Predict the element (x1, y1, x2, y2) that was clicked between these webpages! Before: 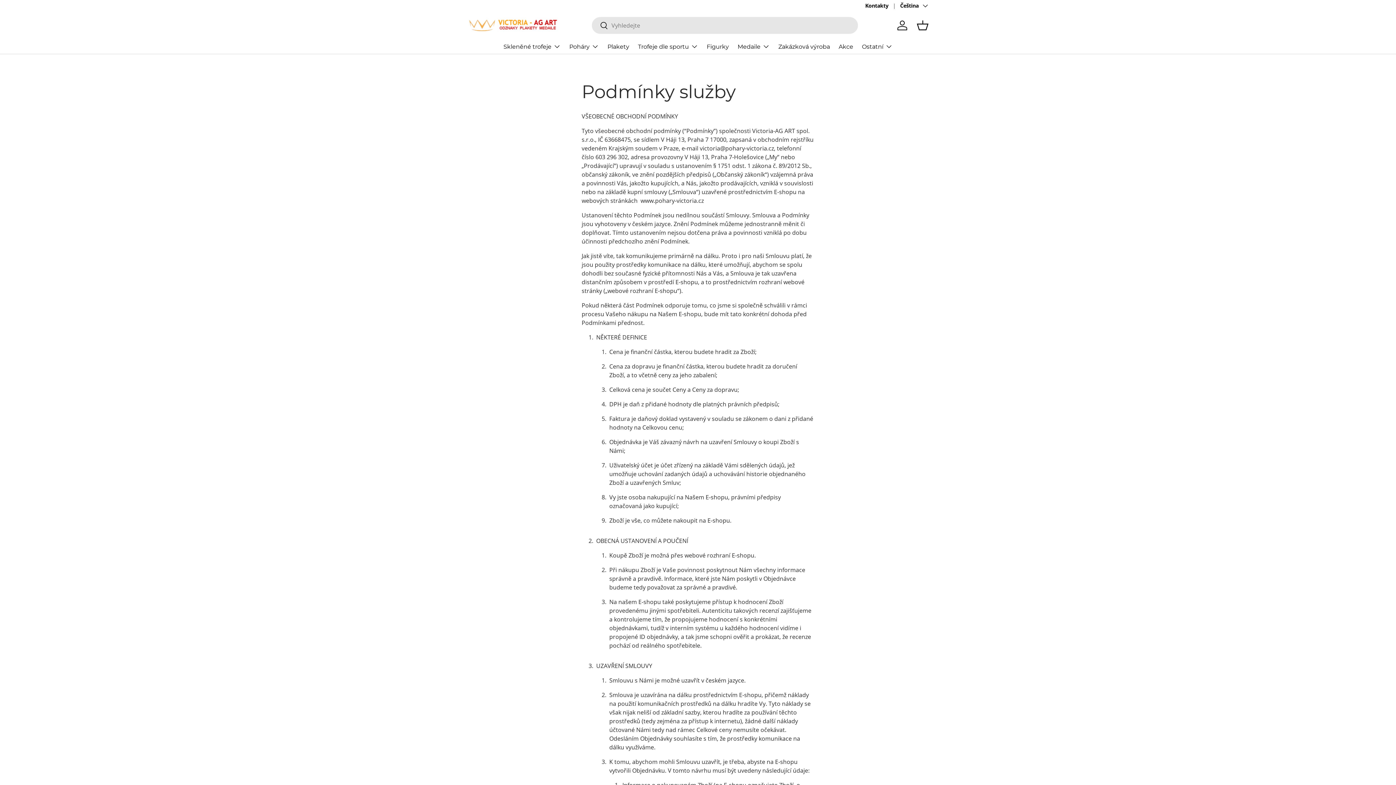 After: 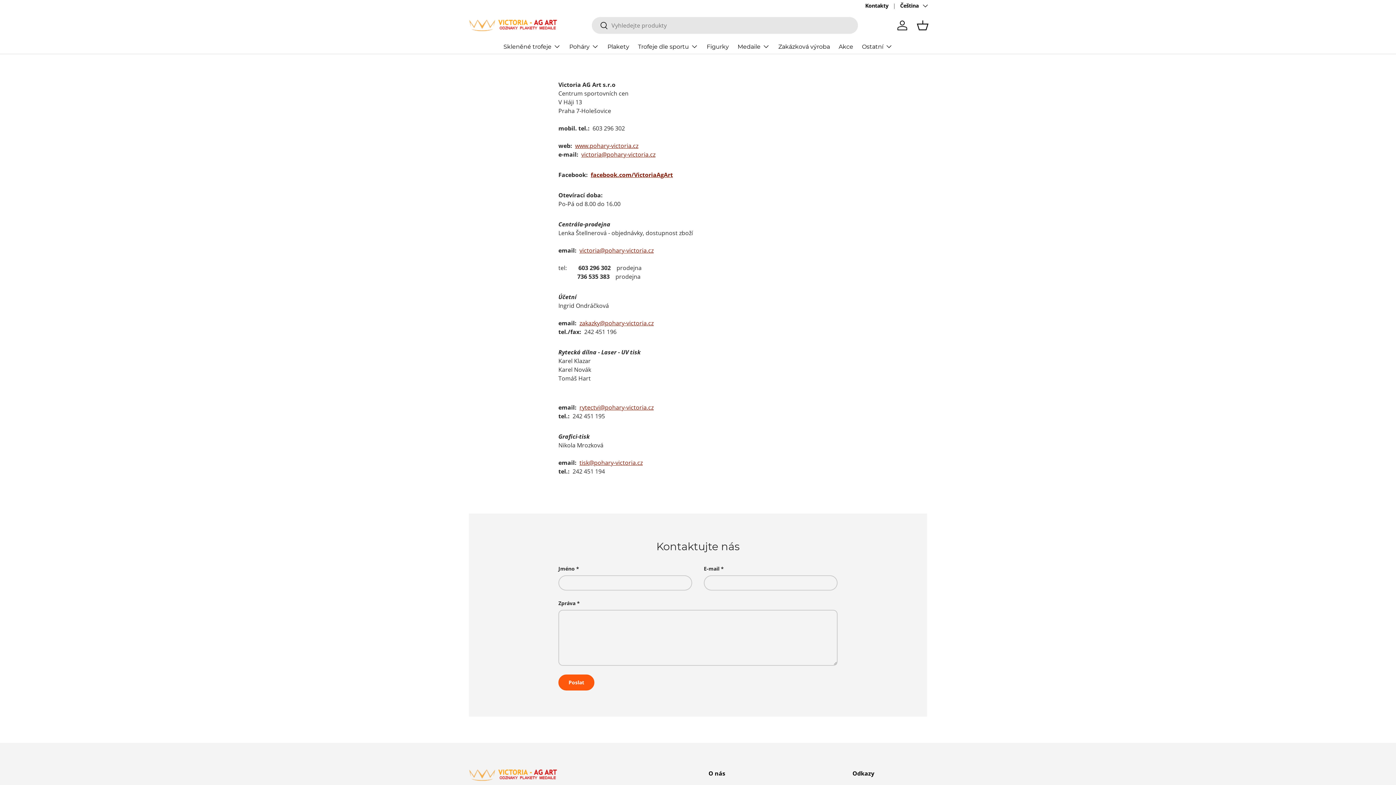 Action: bbox: (865, 1, 900, 9) label: Kontakty